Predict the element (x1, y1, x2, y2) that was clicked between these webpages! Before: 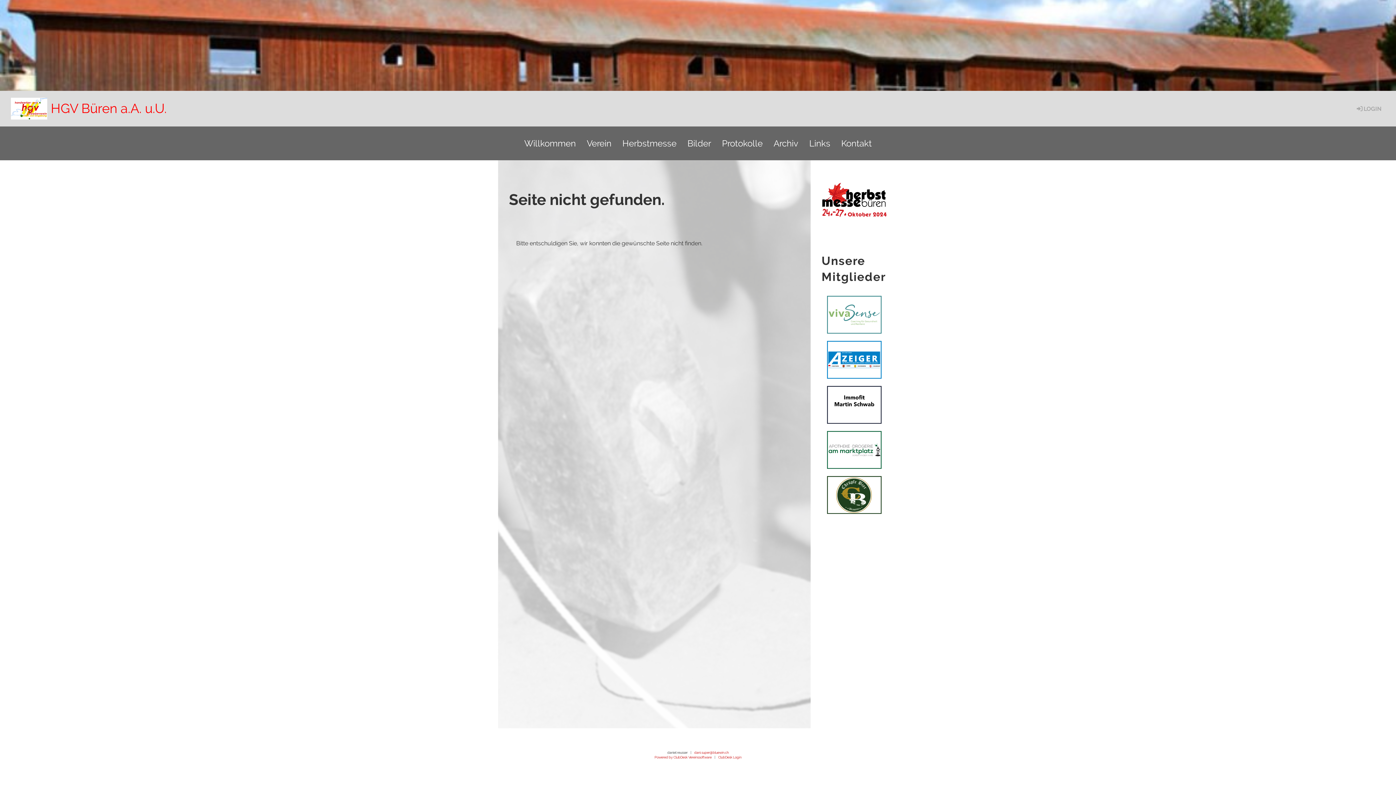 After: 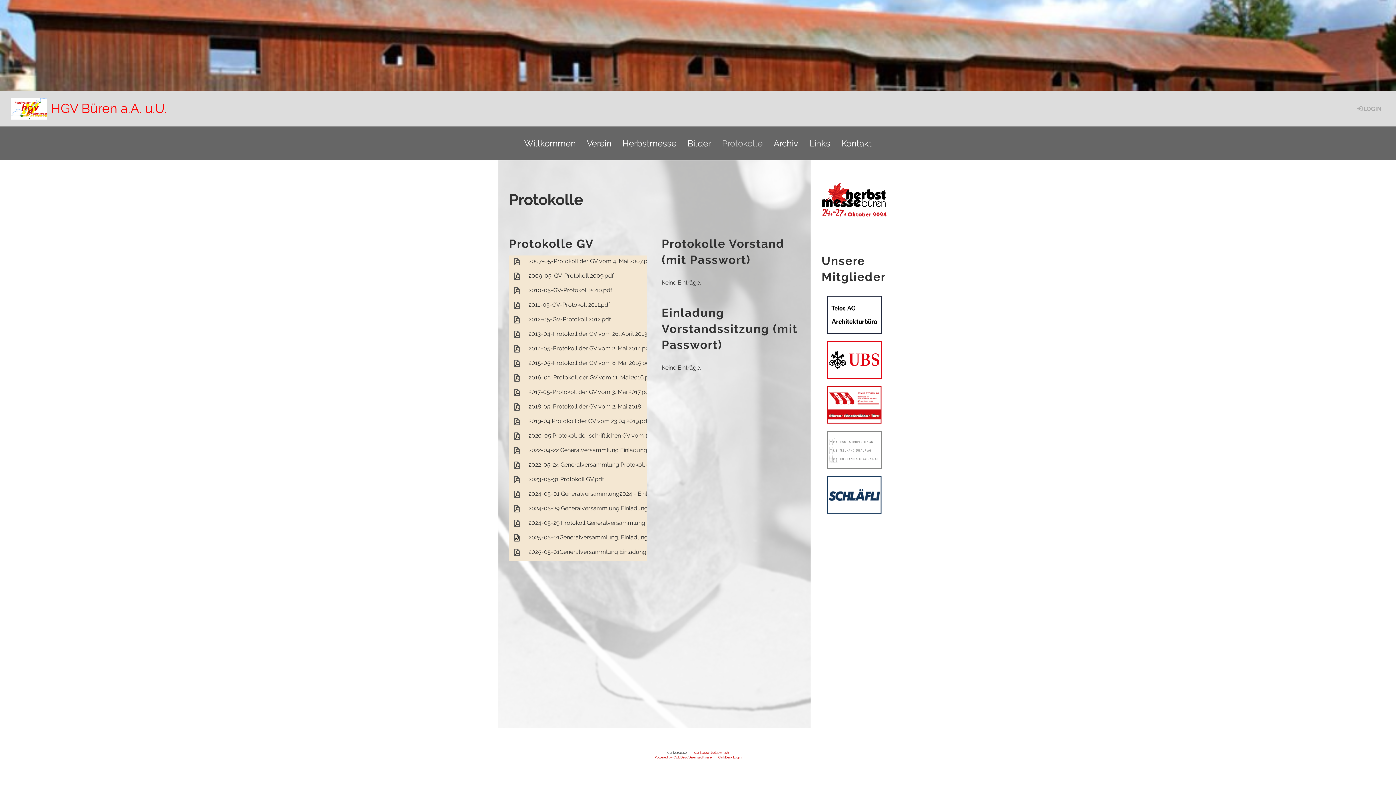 Action: label: Protokolle bbox: (716, 126, 768, 160)